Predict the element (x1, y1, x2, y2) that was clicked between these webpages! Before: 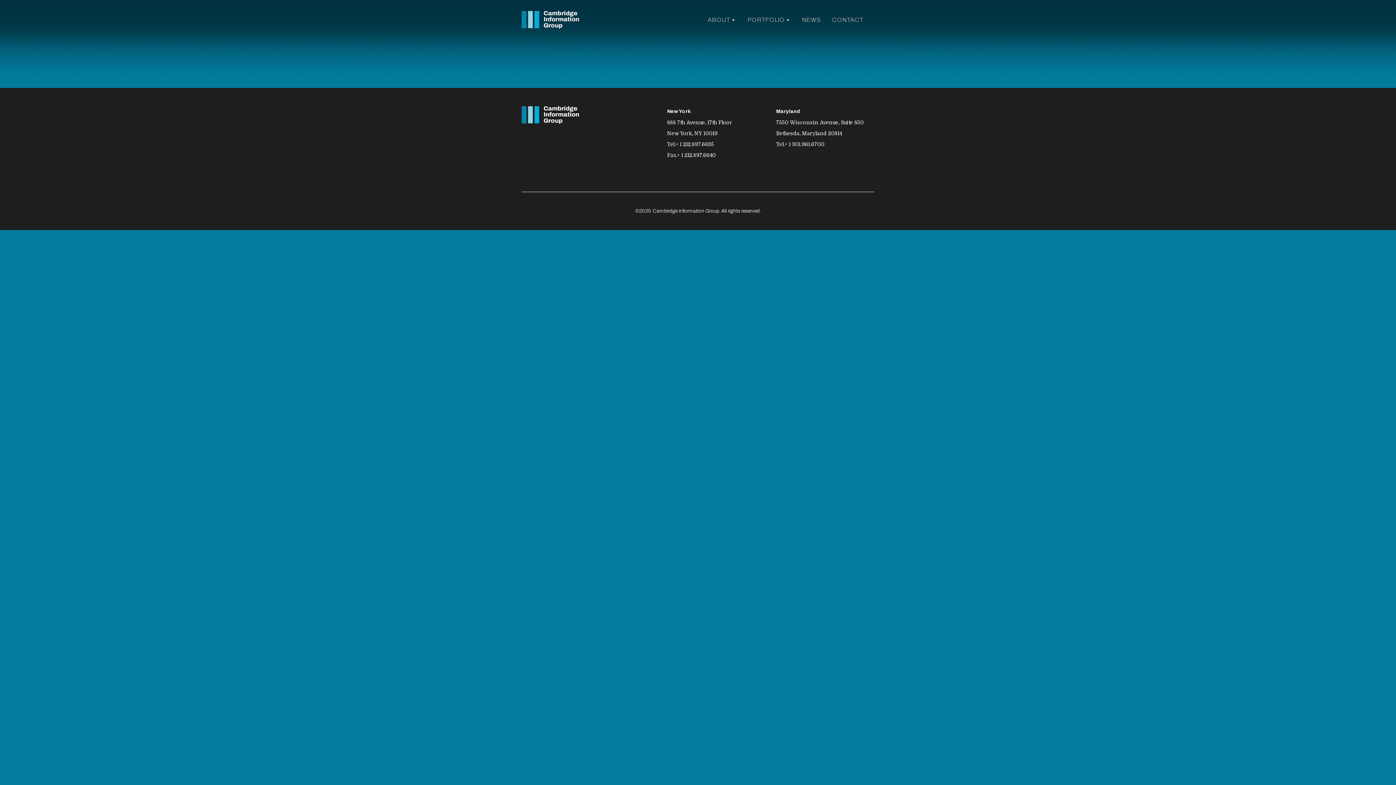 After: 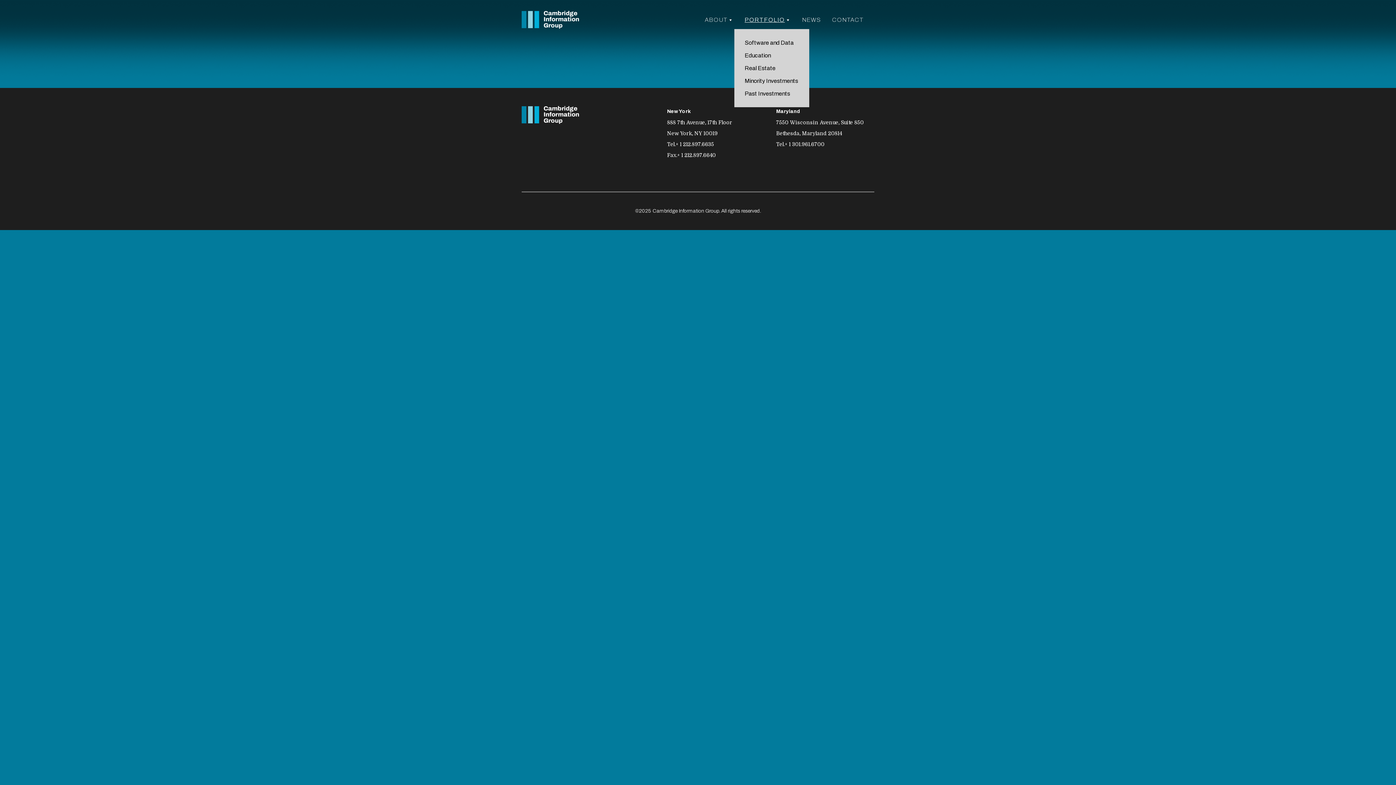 Action: bbox: (747, 10, 802, 29) label: PORTFOLIO